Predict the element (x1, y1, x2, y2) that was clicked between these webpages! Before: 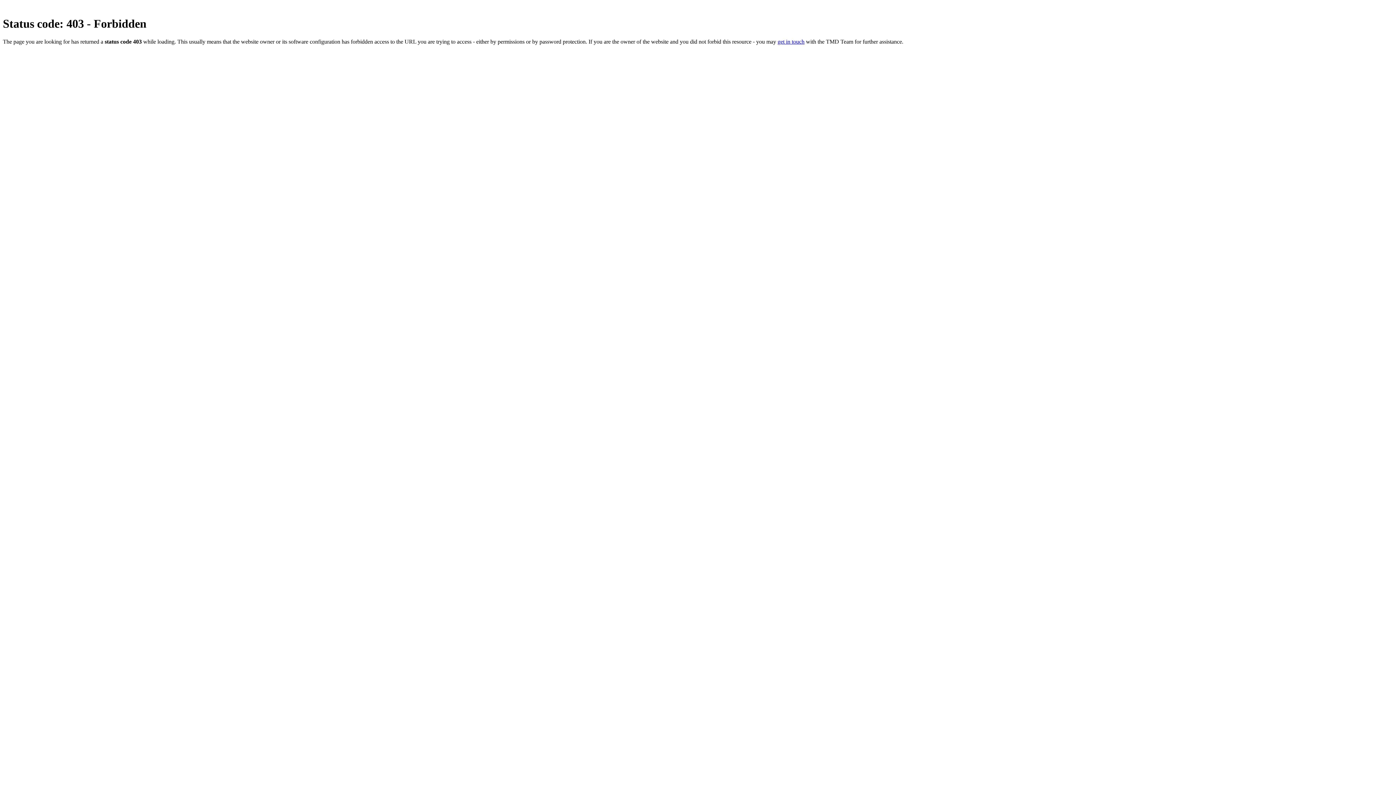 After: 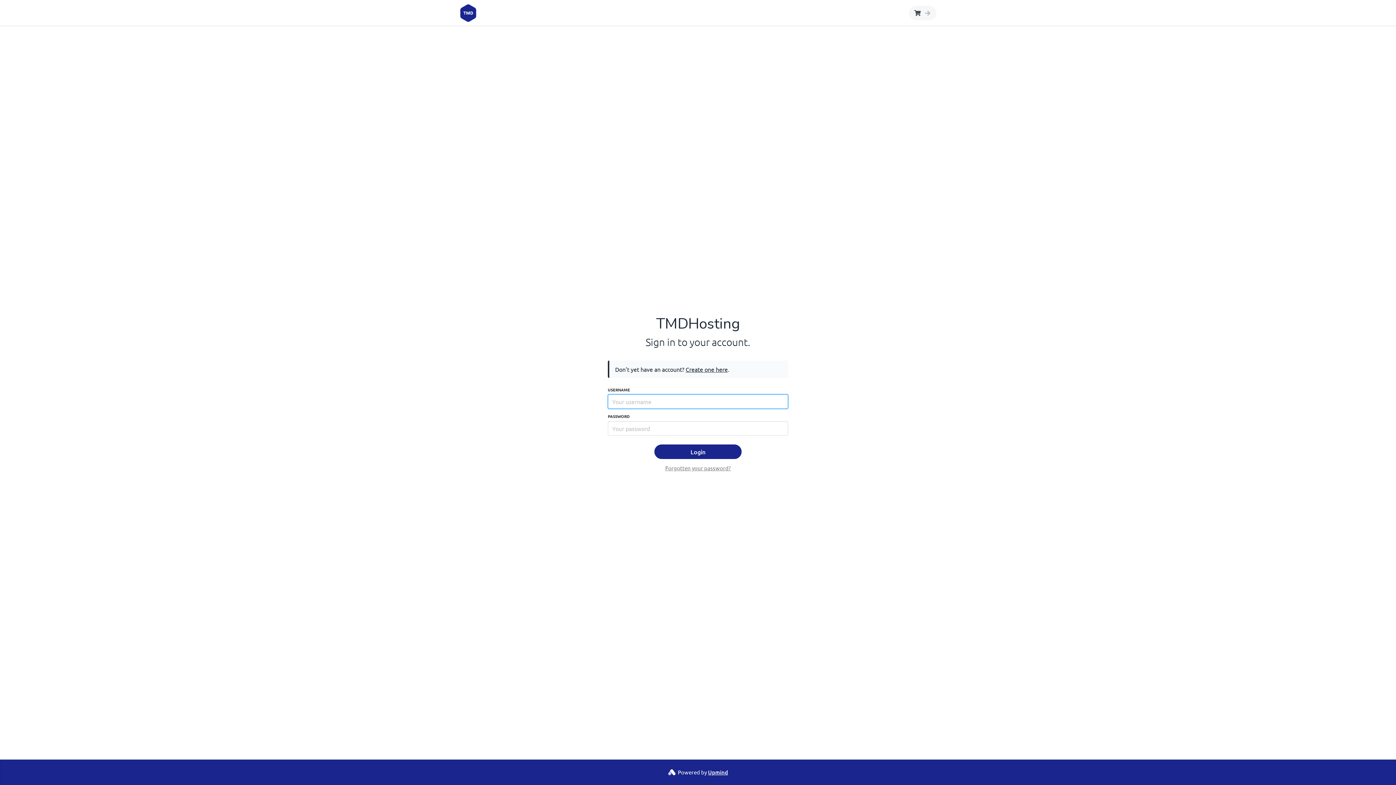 Action: bbox: (777, 38, 804, 44) label: get in touch